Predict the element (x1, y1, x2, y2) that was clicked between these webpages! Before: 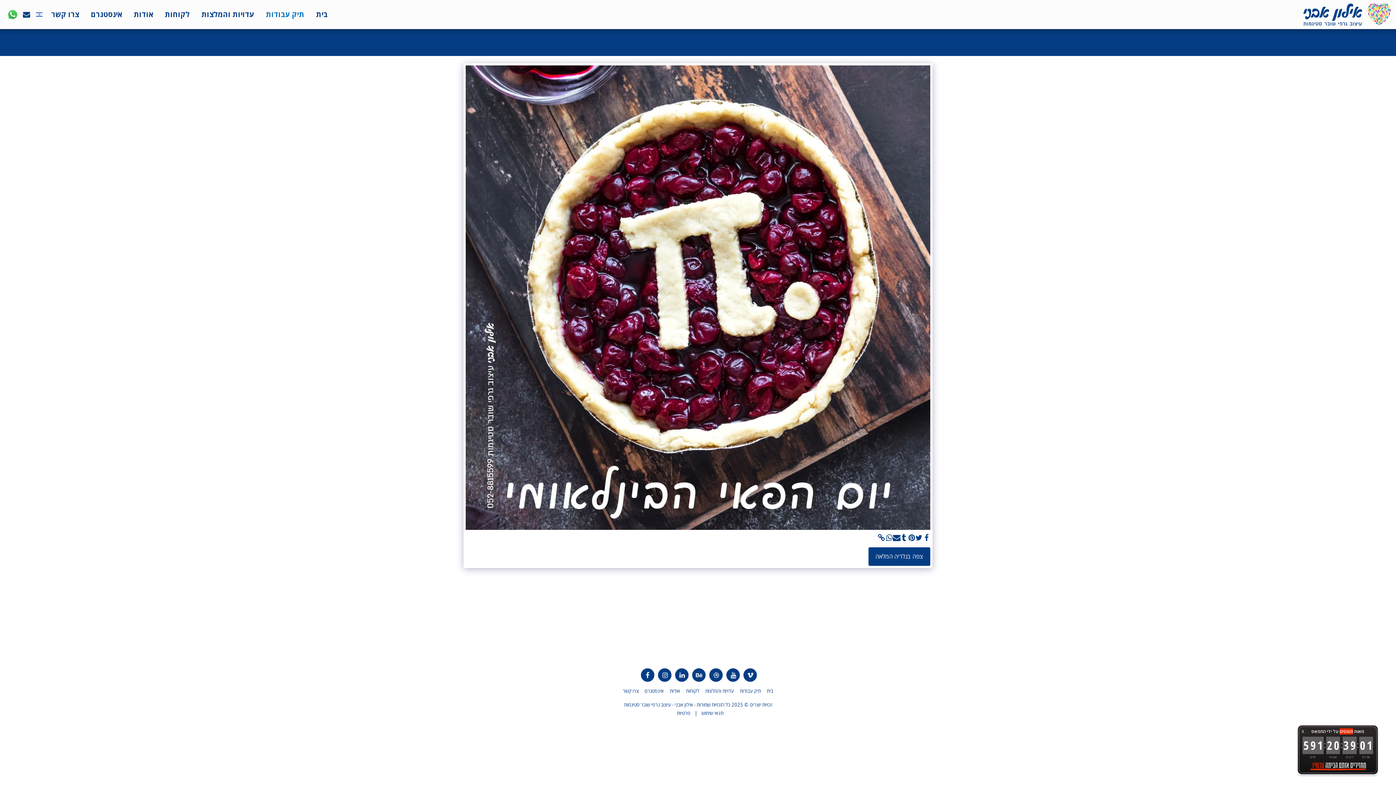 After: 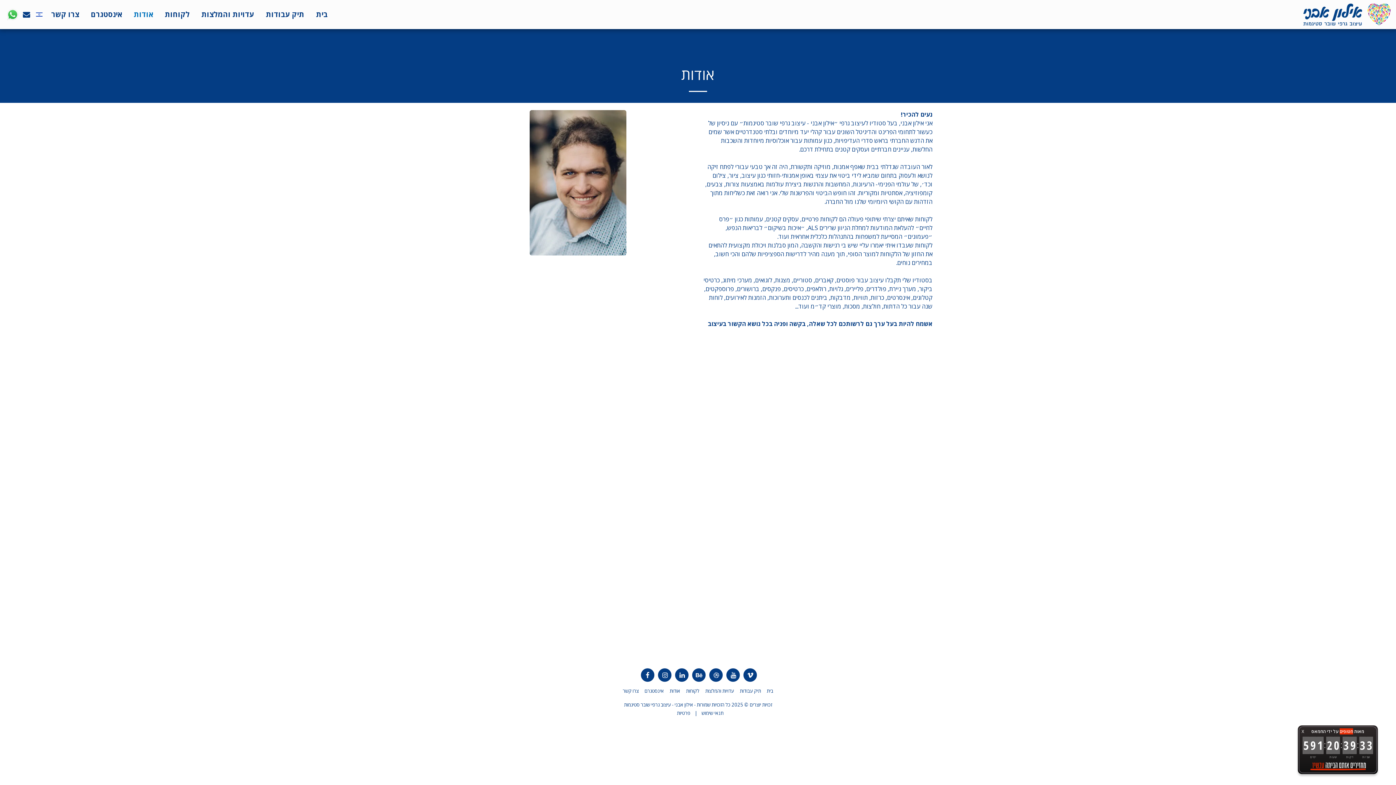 Action: bbox: (669, 687, 680, 694) label: אודות